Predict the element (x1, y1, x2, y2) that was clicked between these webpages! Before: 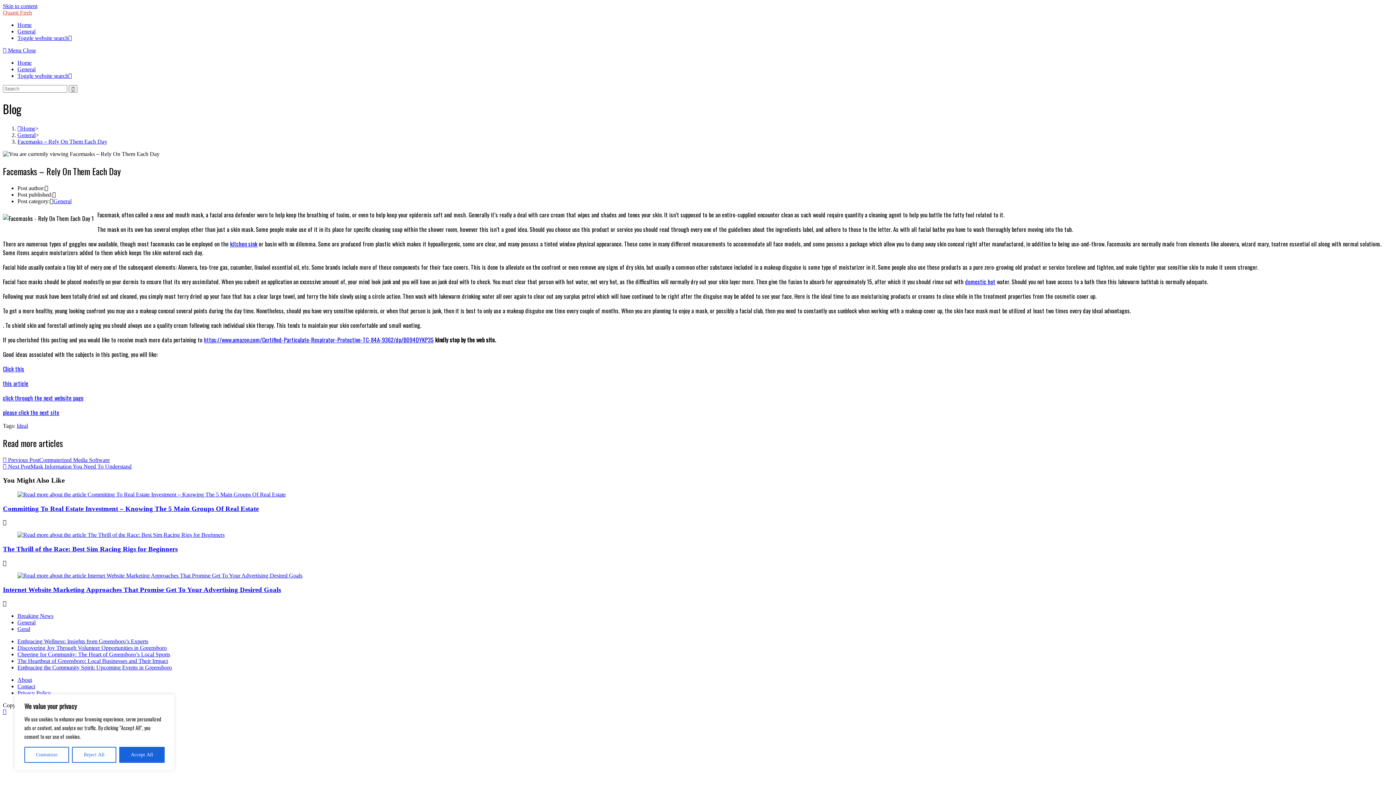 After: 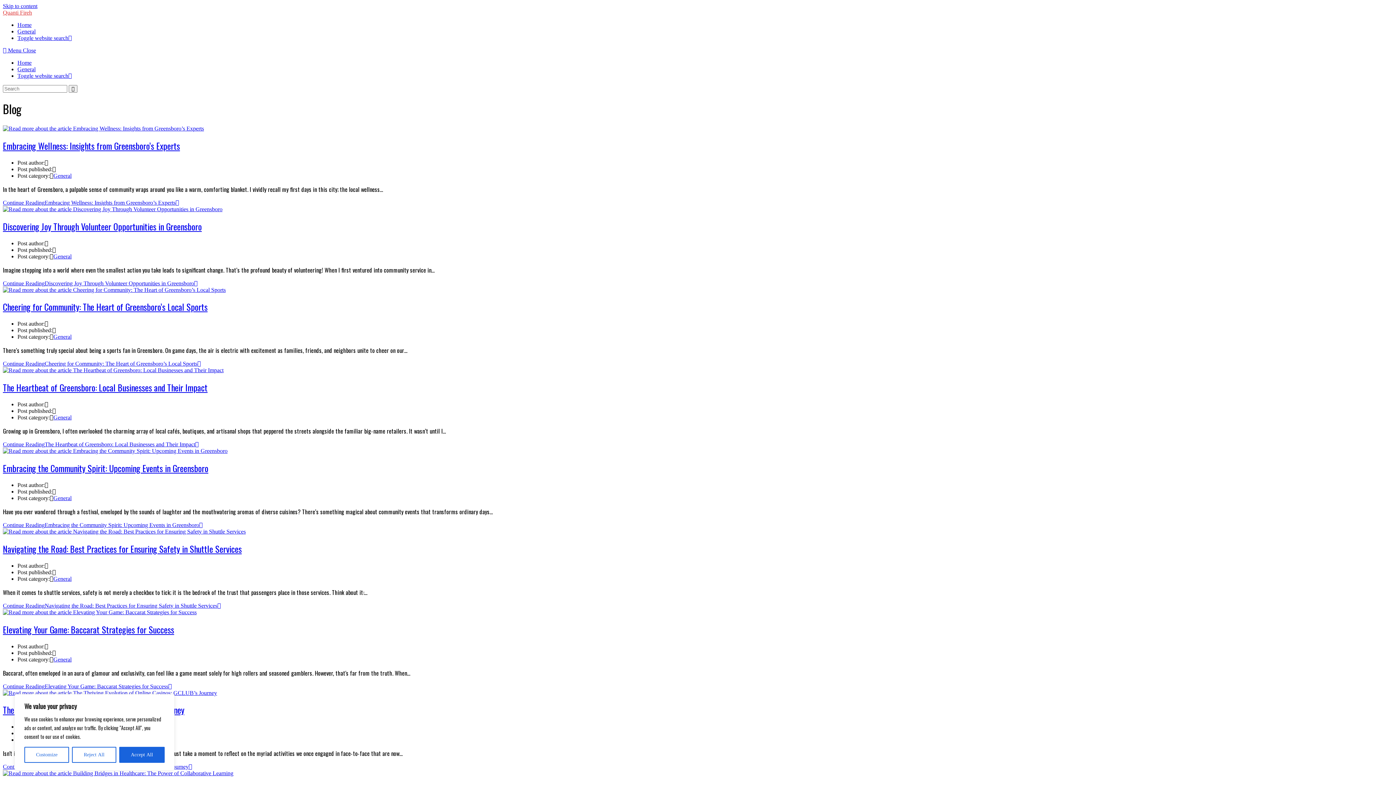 Action: label: Home bbox: (17, 59, 31, 65)